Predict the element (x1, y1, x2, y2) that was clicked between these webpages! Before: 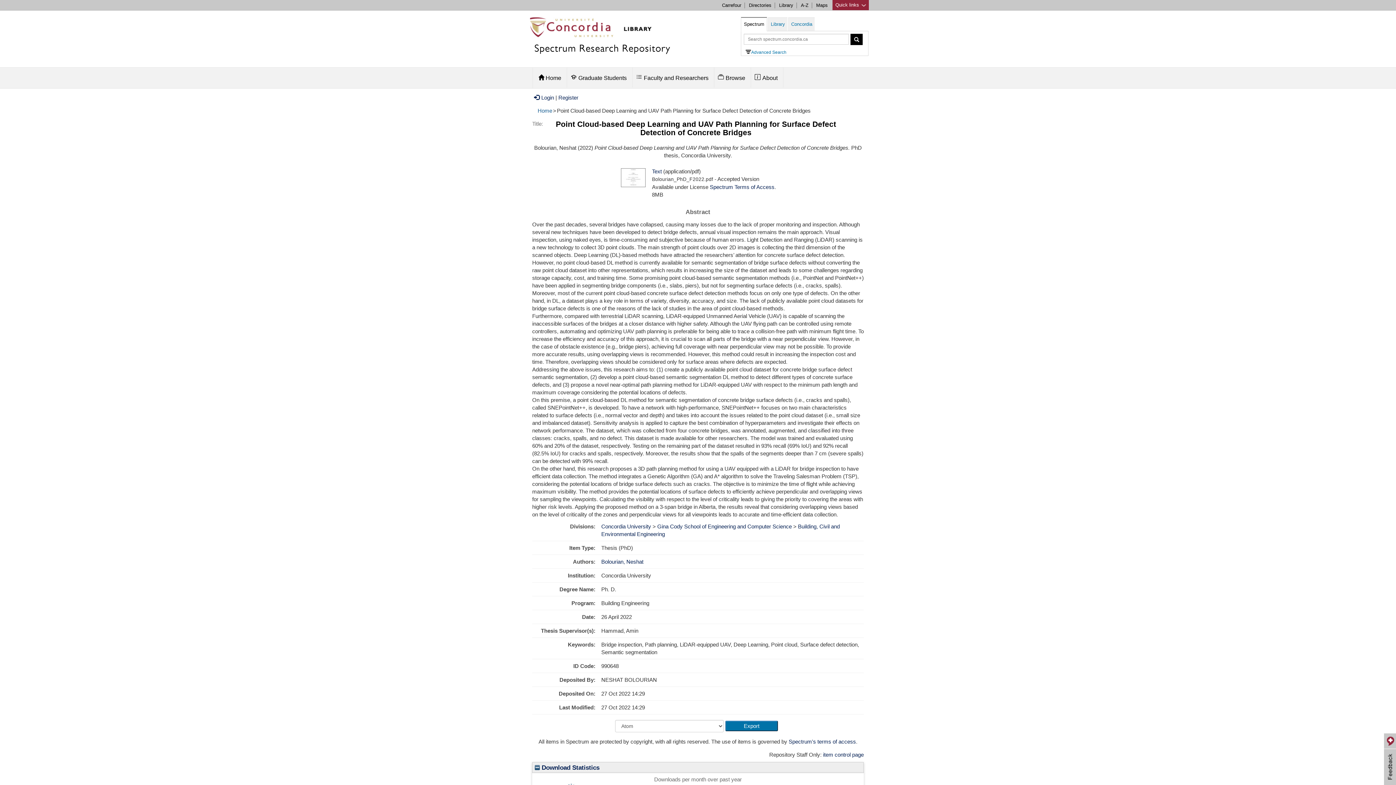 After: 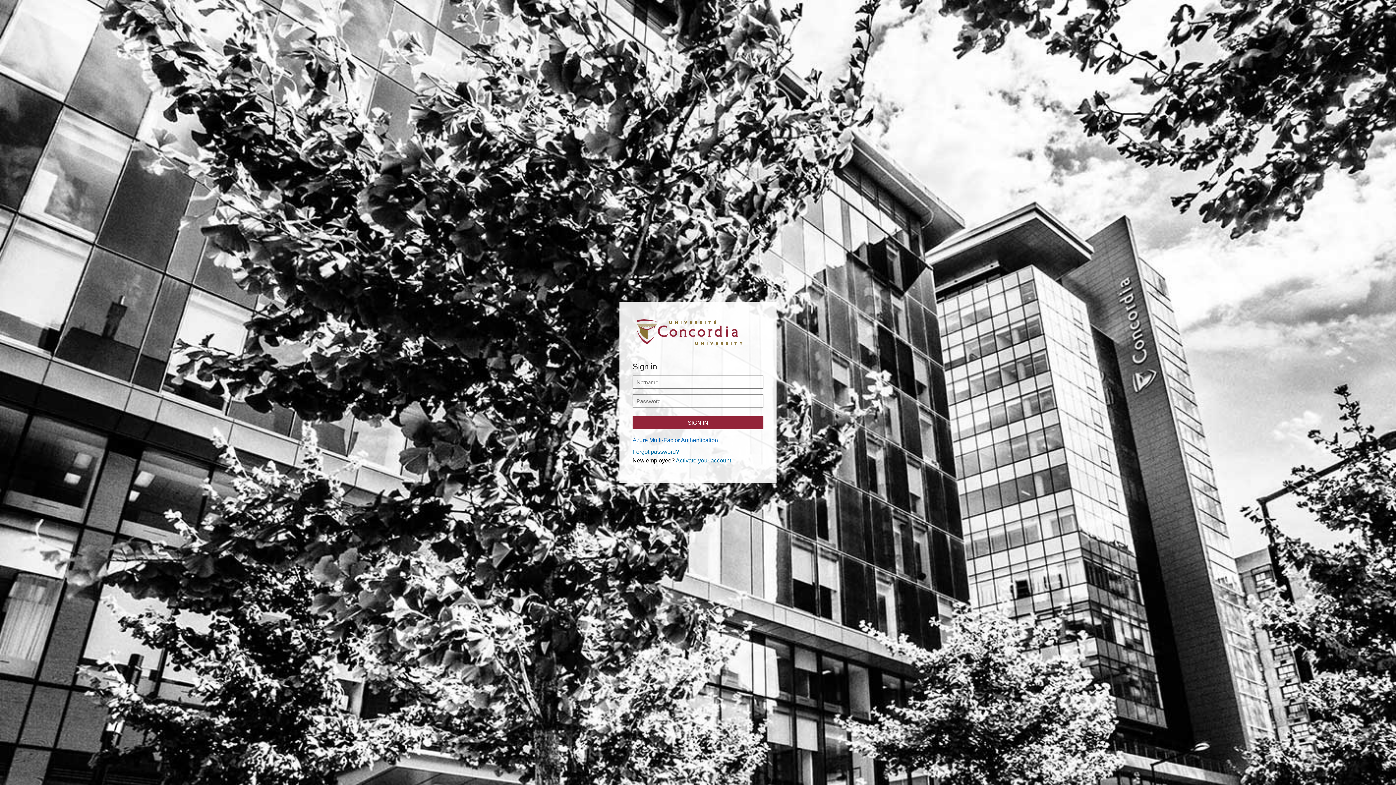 Action: label: Carrefour bbox: (722, 2, 741, 8)